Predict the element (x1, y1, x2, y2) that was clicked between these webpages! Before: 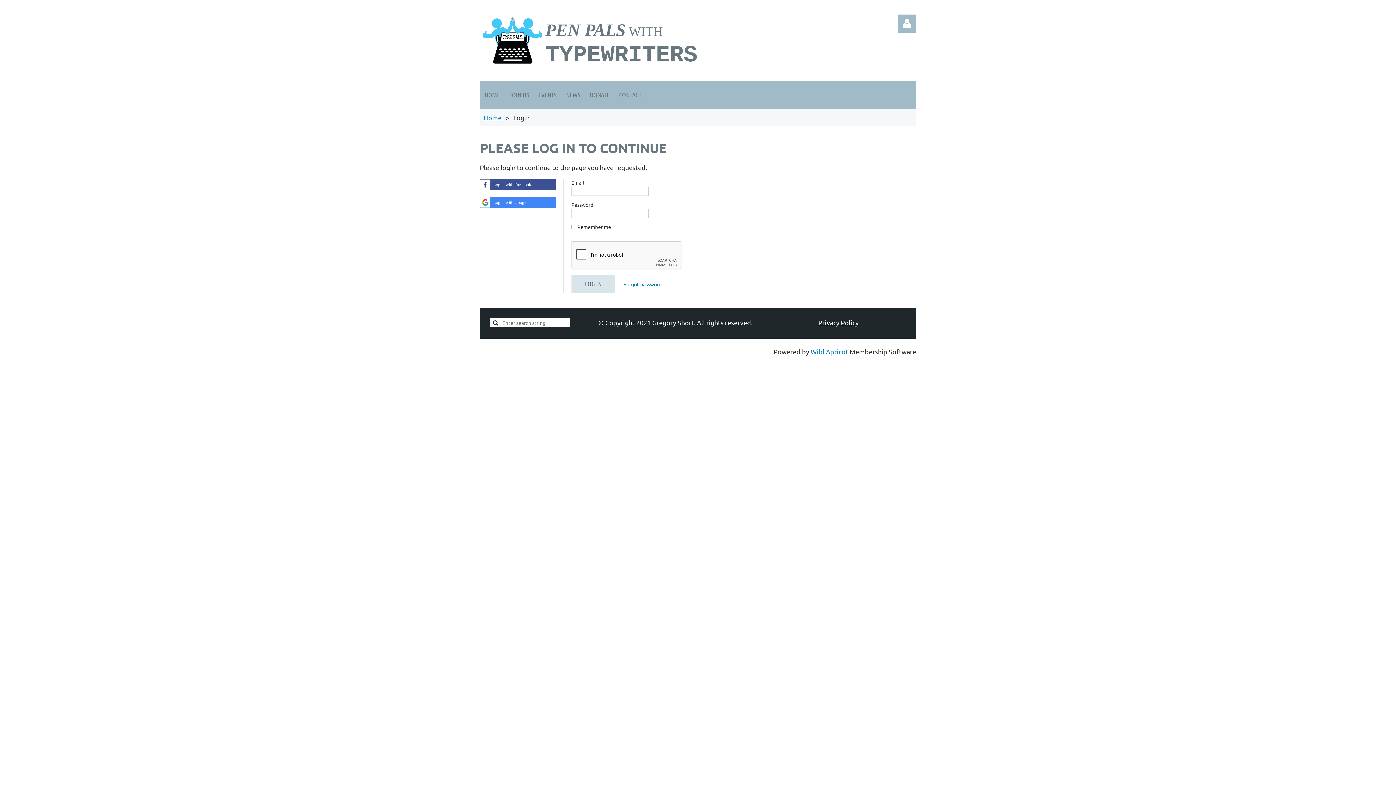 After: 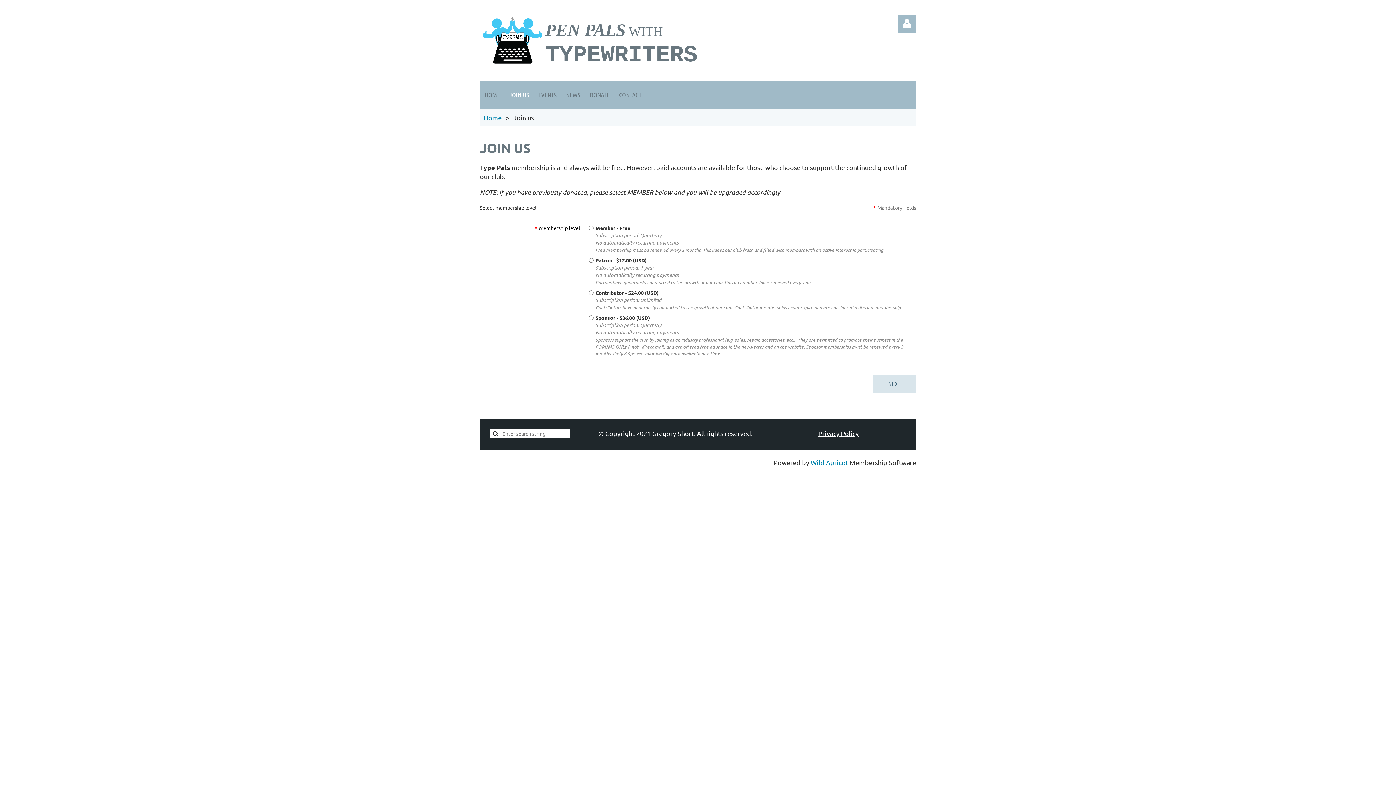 Action: bbox: (504, 80, 533, 109) label: JOIN US